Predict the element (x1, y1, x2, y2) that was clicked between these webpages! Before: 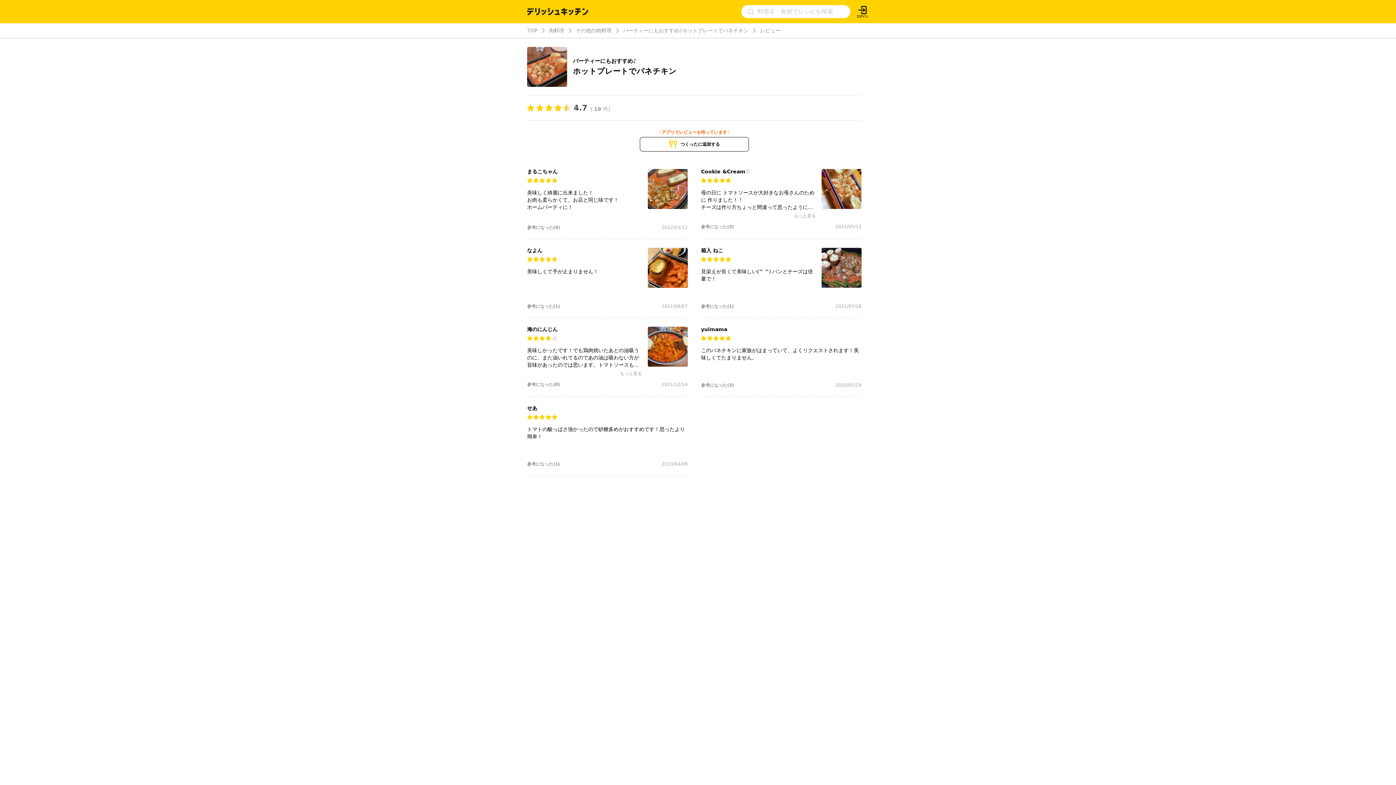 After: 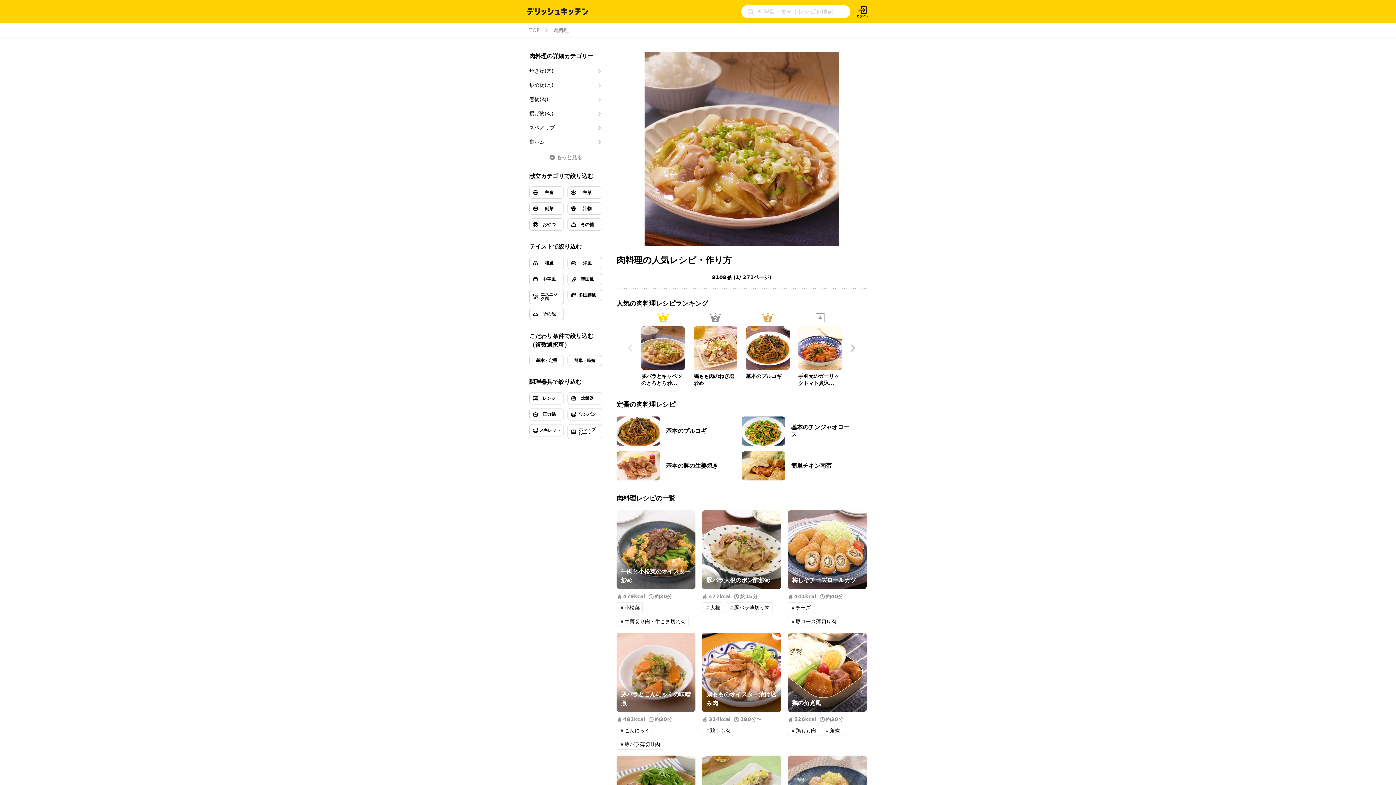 Action: bbox: (549, 27, 564, 34) label: 肉料理